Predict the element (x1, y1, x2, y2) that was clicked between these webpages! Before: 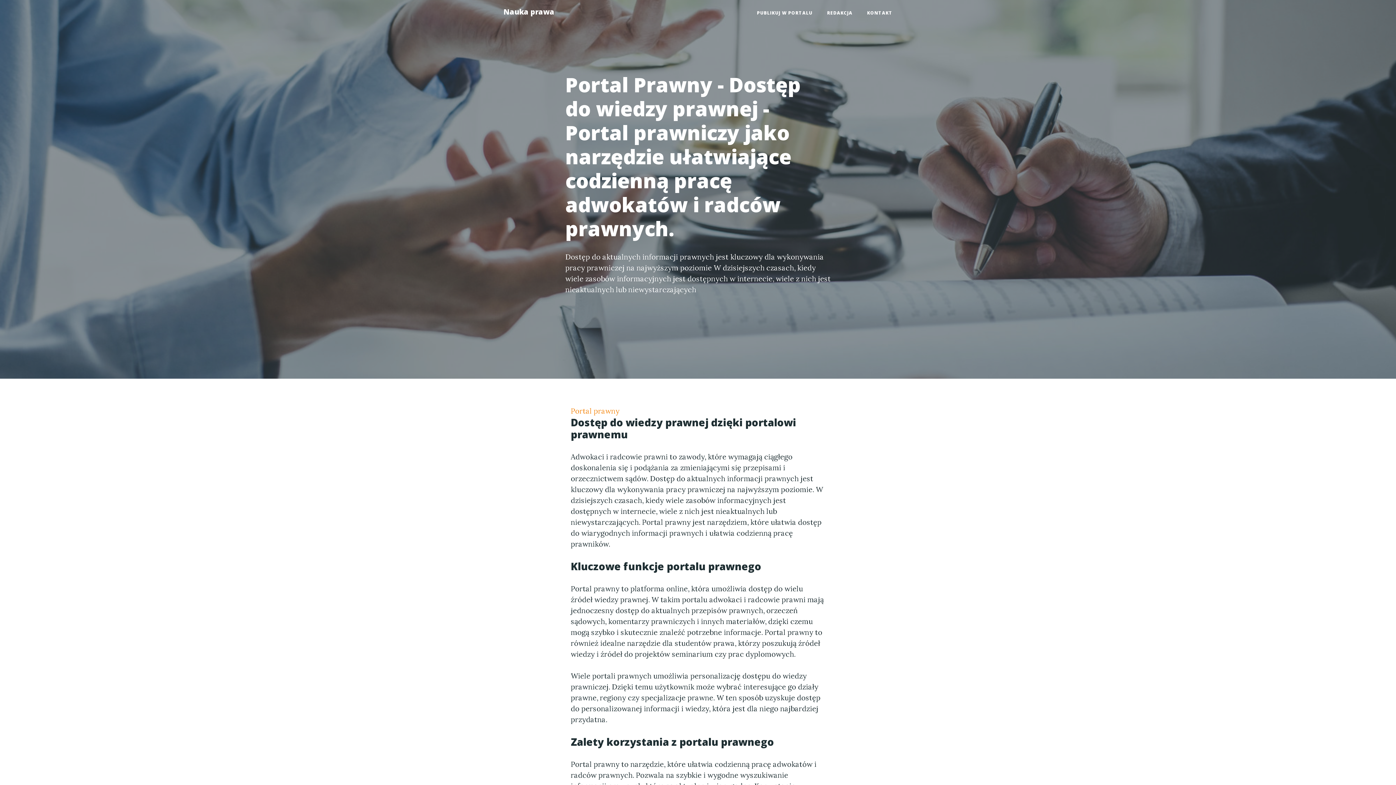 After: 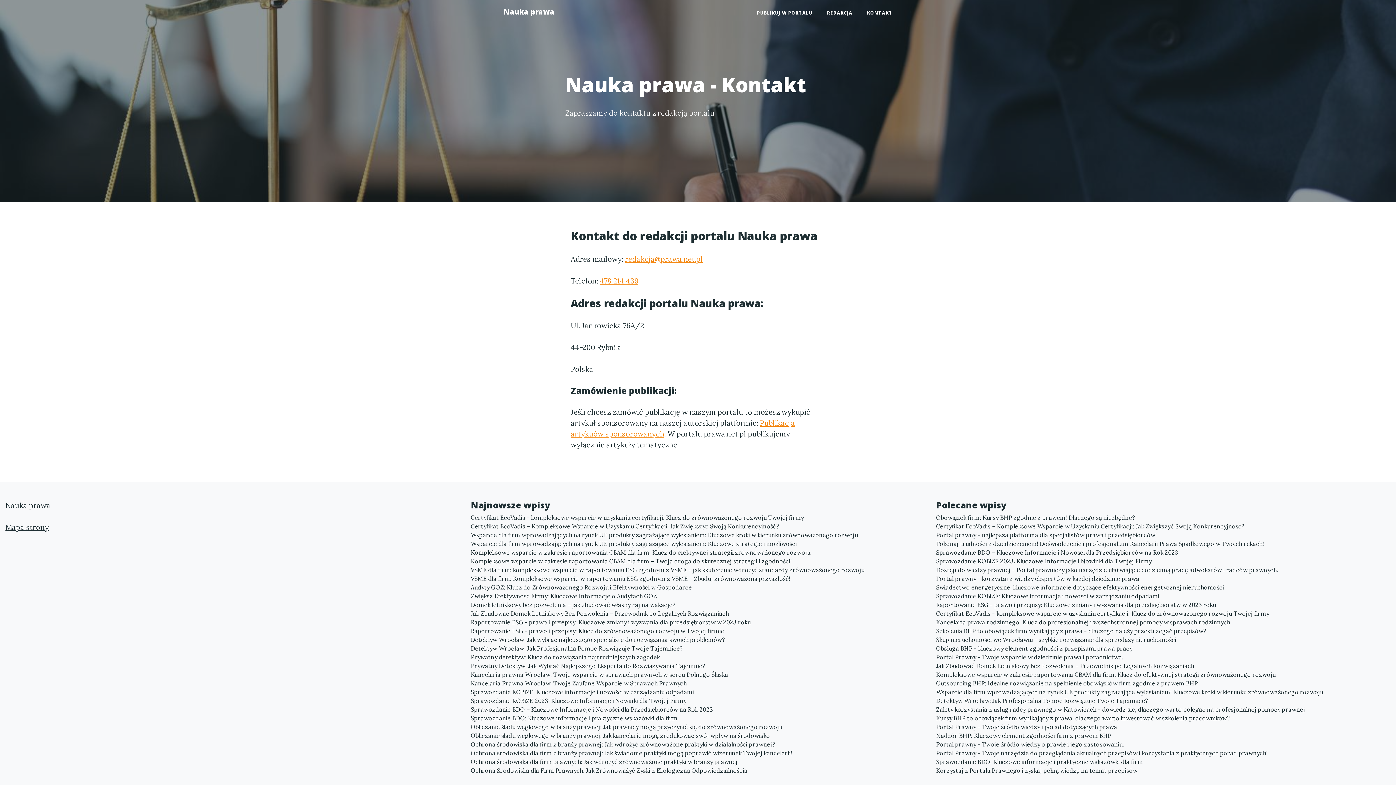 Action: bbox: (860, 6, 900, 19) label: KONTAKT